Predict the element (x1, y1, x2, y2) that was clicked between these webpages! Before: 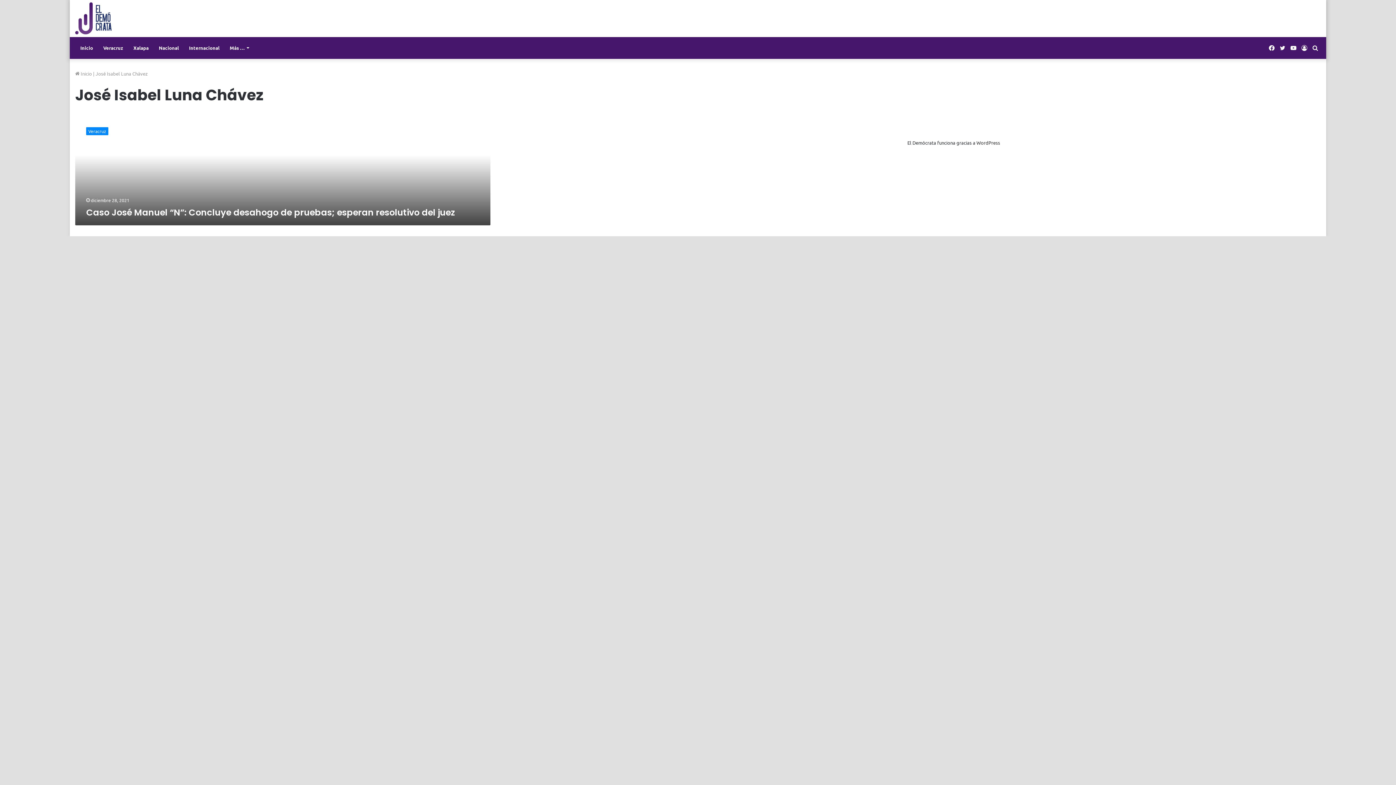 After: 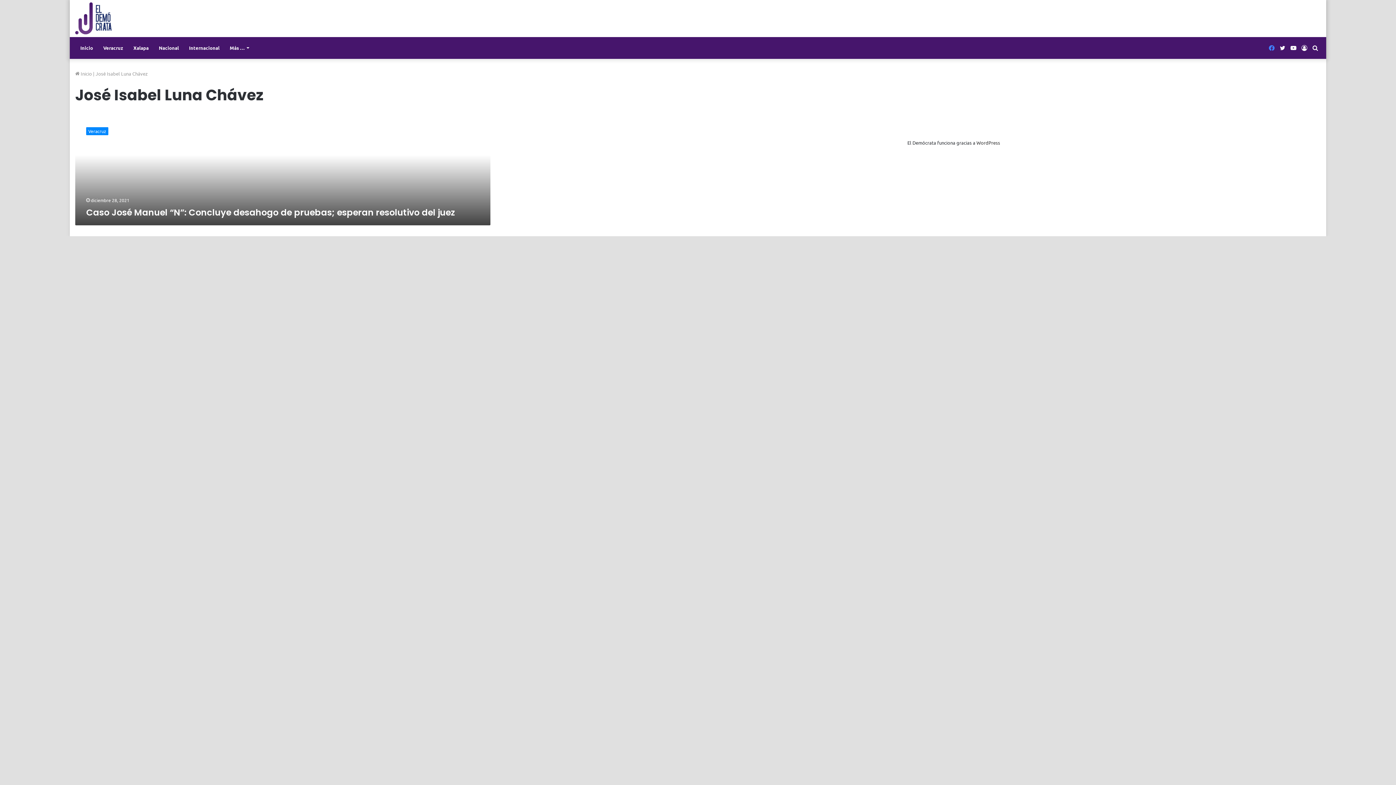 Action: bbox: (1266, 37, 1277, 58) label: Facebook